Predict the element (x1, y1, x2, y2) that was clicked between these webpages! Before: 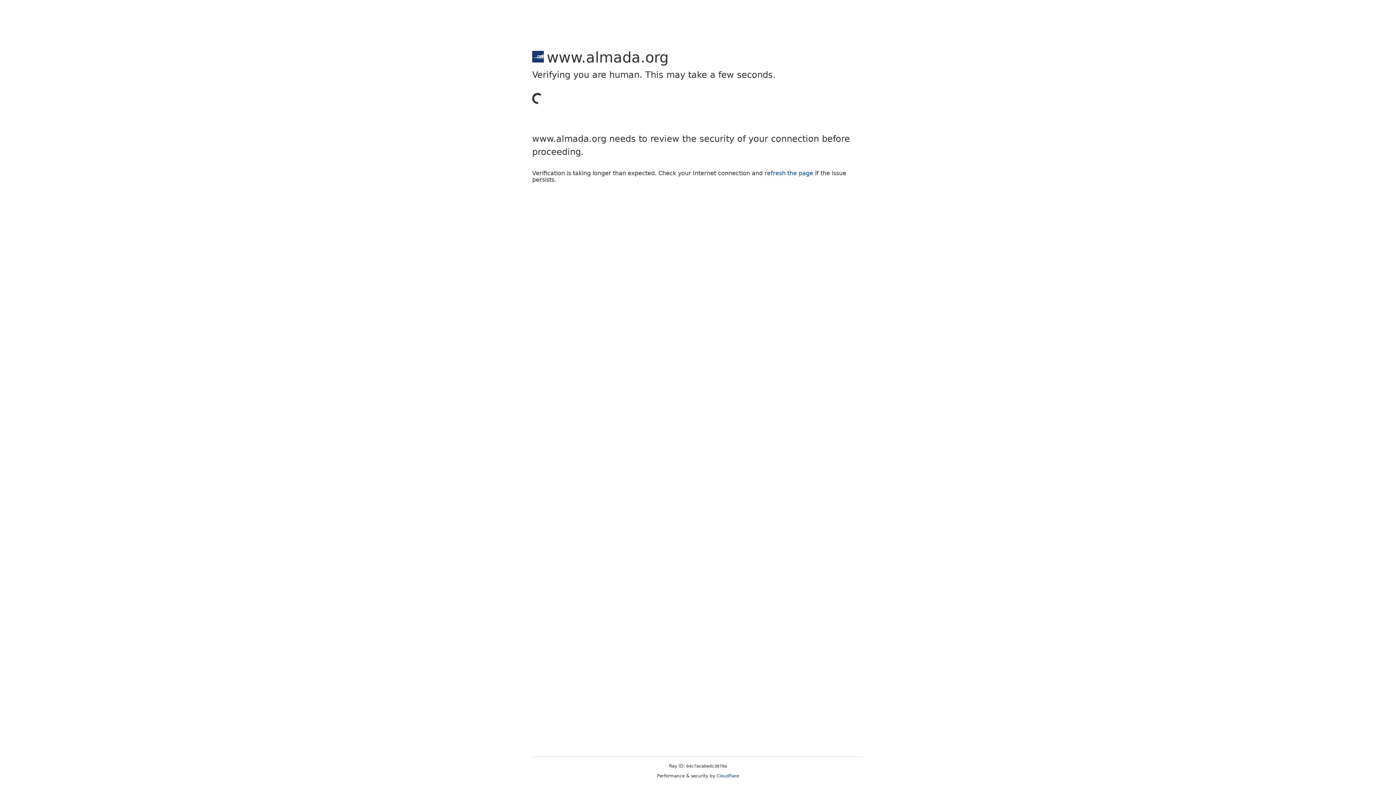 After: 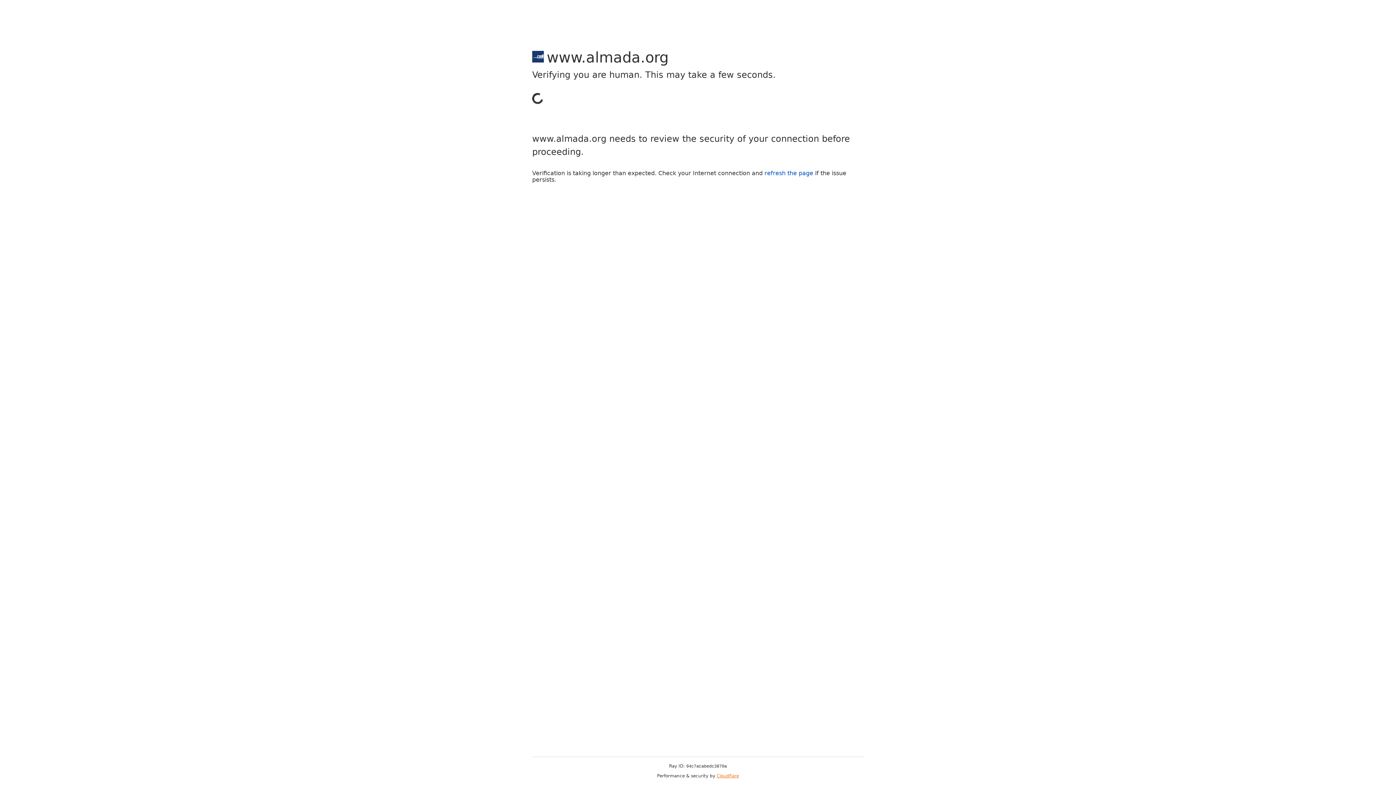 Action: bbox: (716, 773, 739, 778) label: Cloudflare